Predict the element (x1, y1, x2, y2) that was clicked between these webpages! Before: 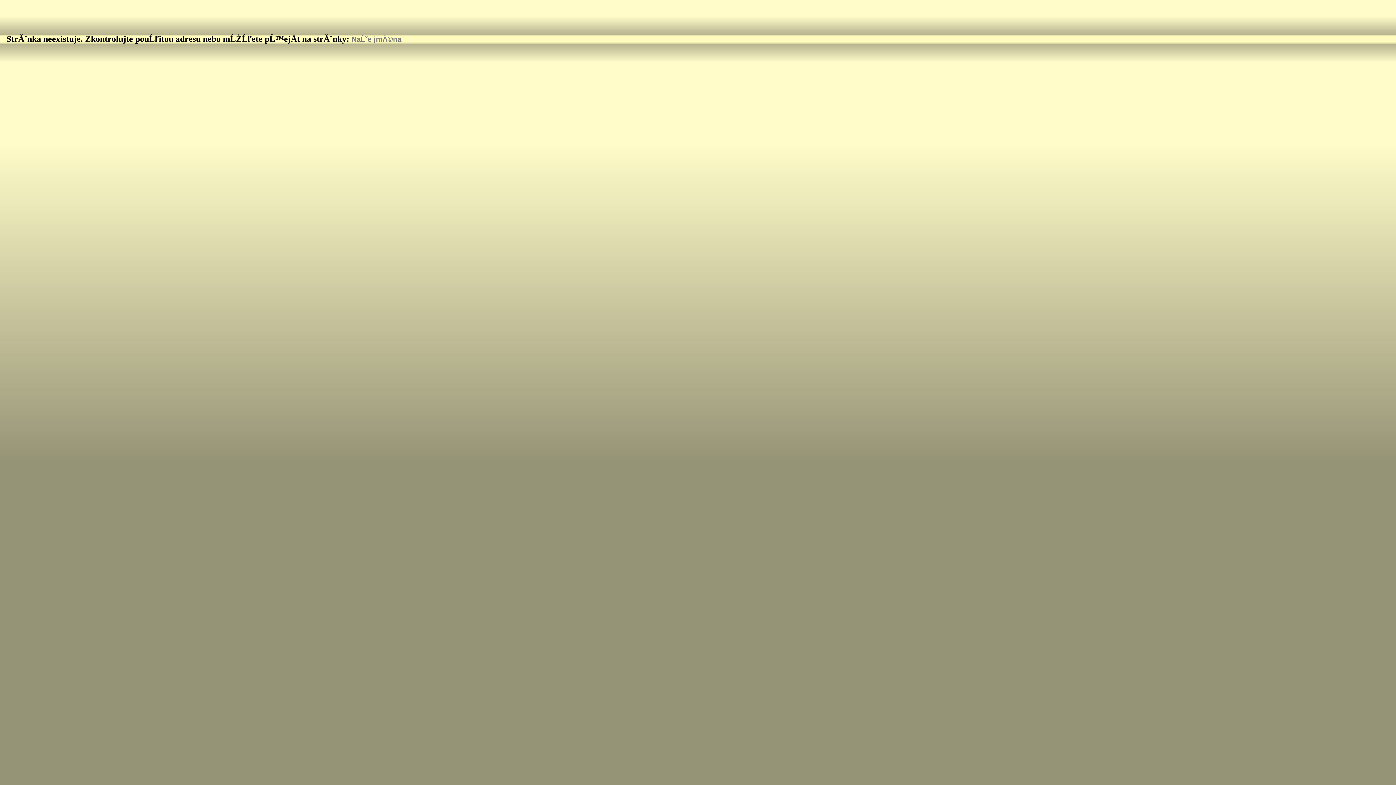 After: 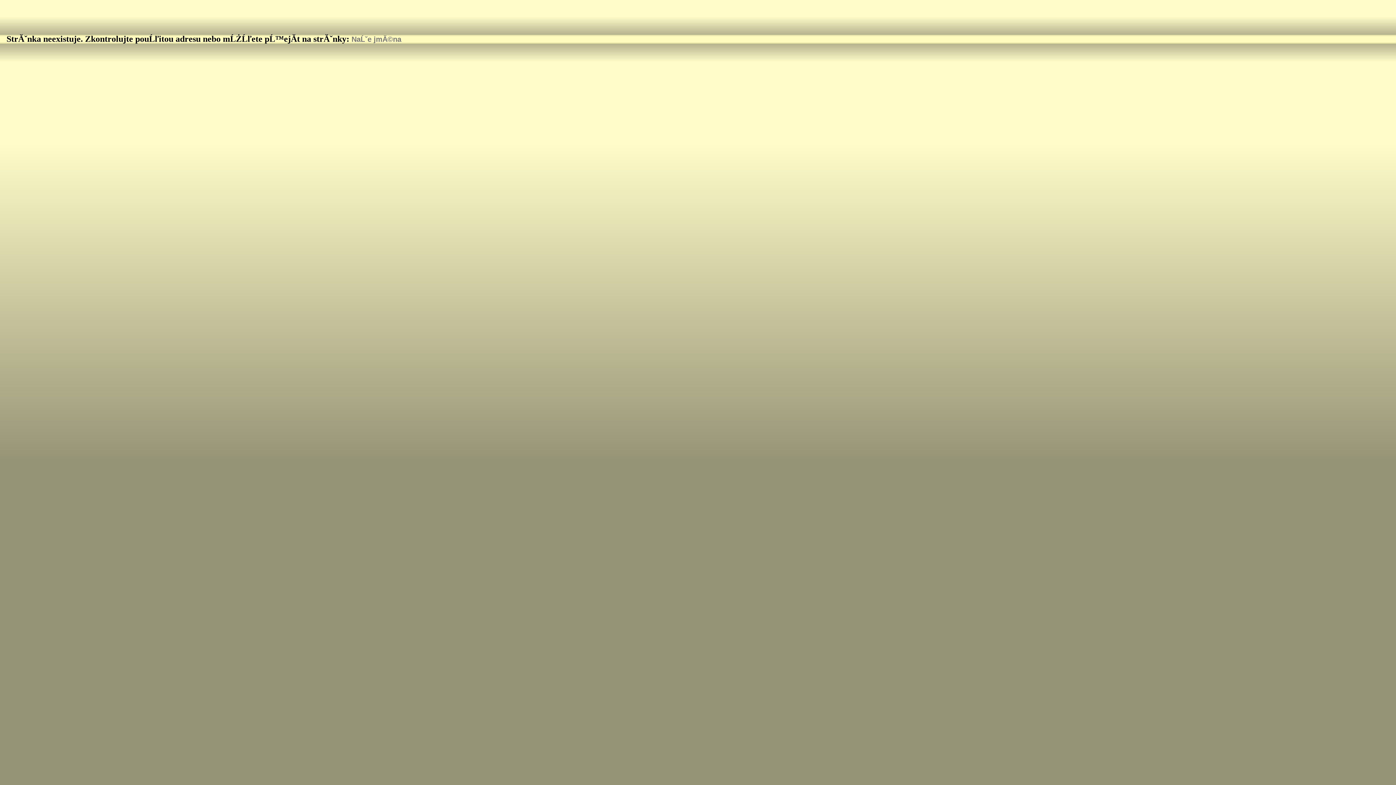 Action: label: NaĹˇe jmĂ©na bbox: (351, 35, 401, 43)